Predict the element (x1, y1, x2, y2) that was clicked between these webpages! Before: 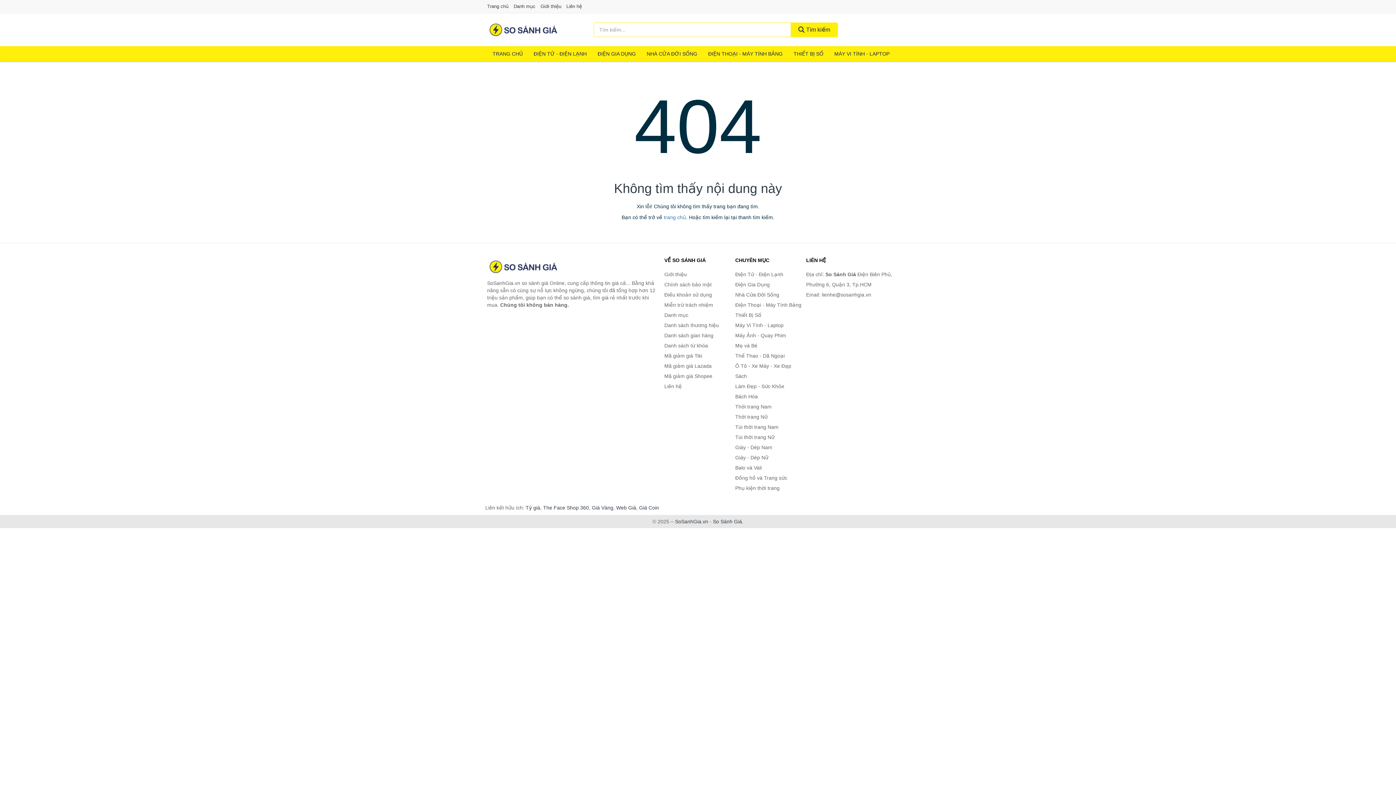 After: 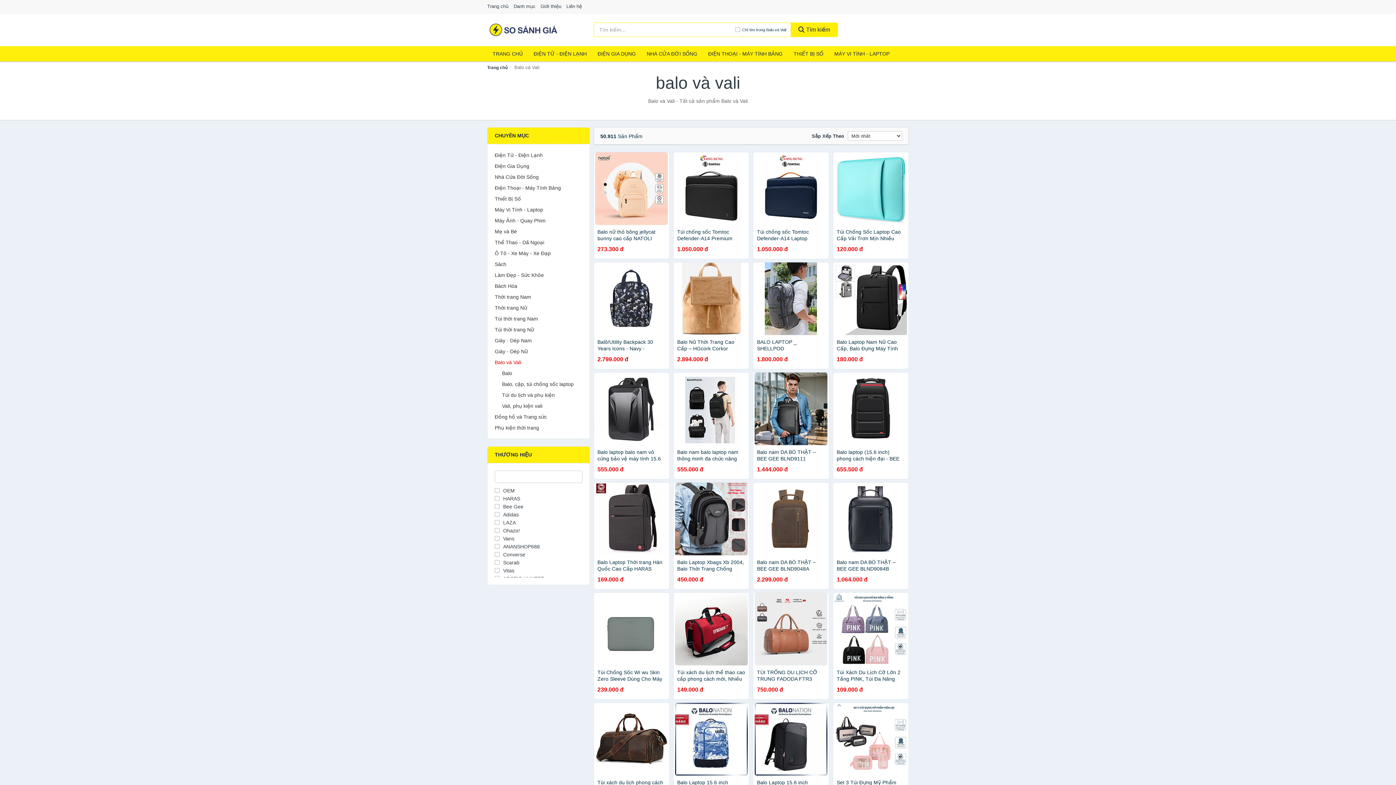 Action: bbox: (735, 462, 802, 473) label: Balo và Vali